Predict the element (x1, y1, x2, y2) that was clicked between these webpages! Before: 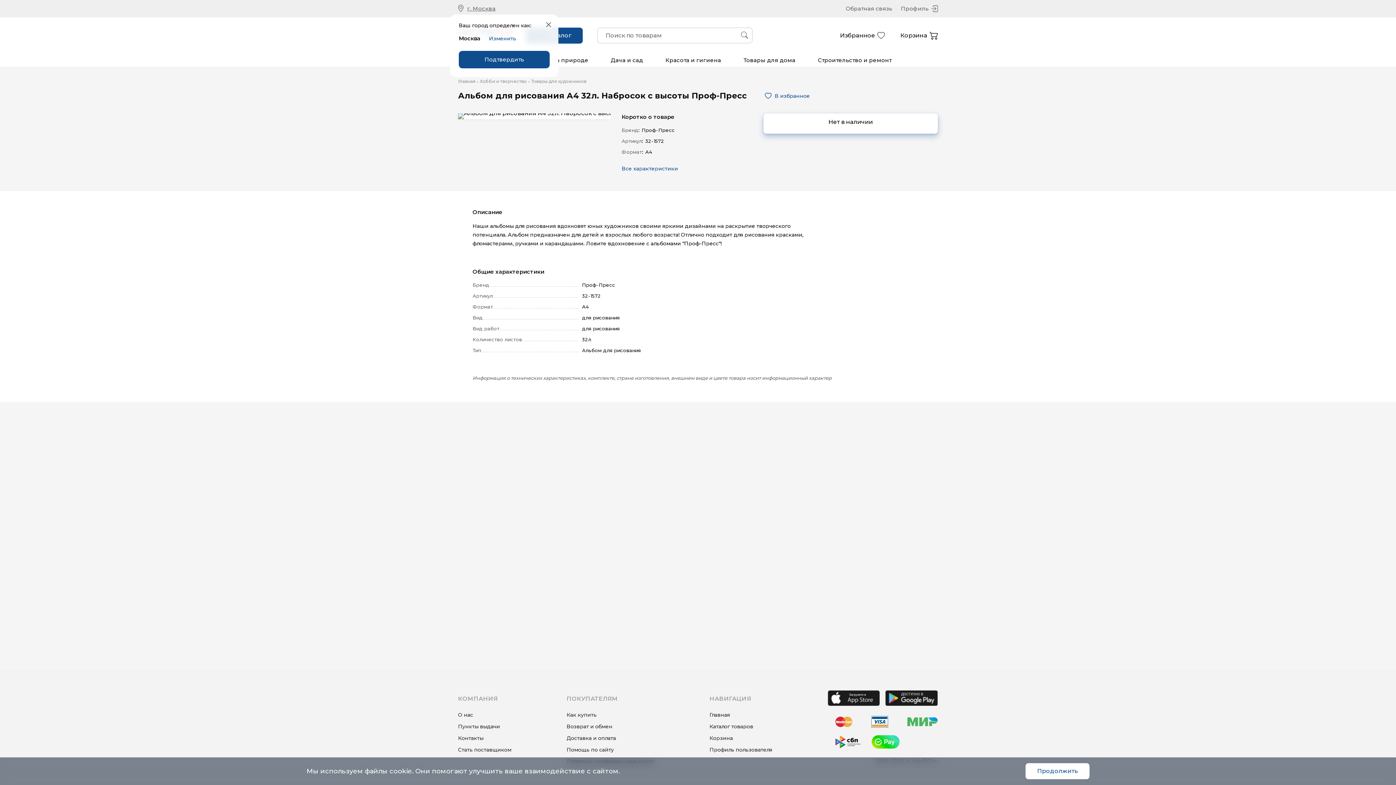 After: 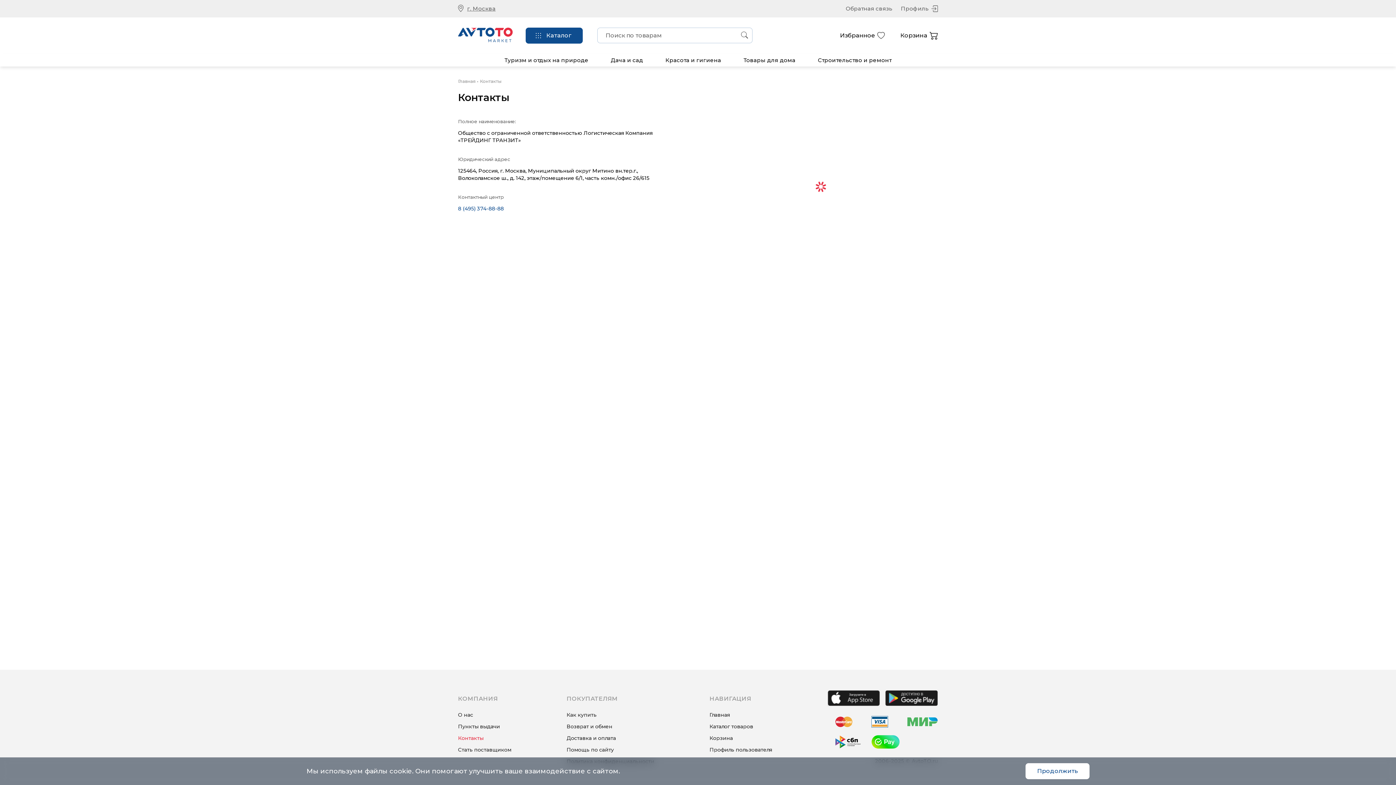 Action: bbox: (458, 734, 511, 742) label: Контакты